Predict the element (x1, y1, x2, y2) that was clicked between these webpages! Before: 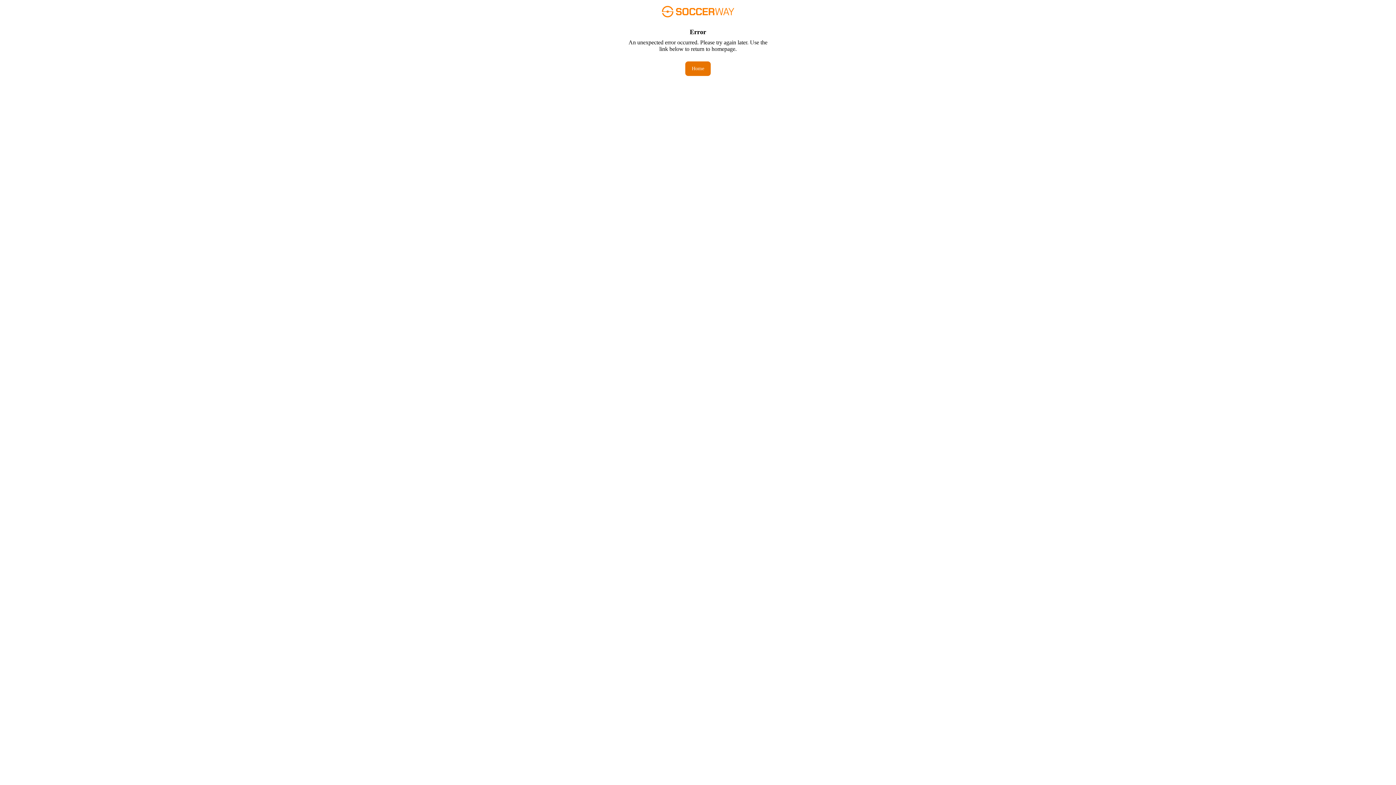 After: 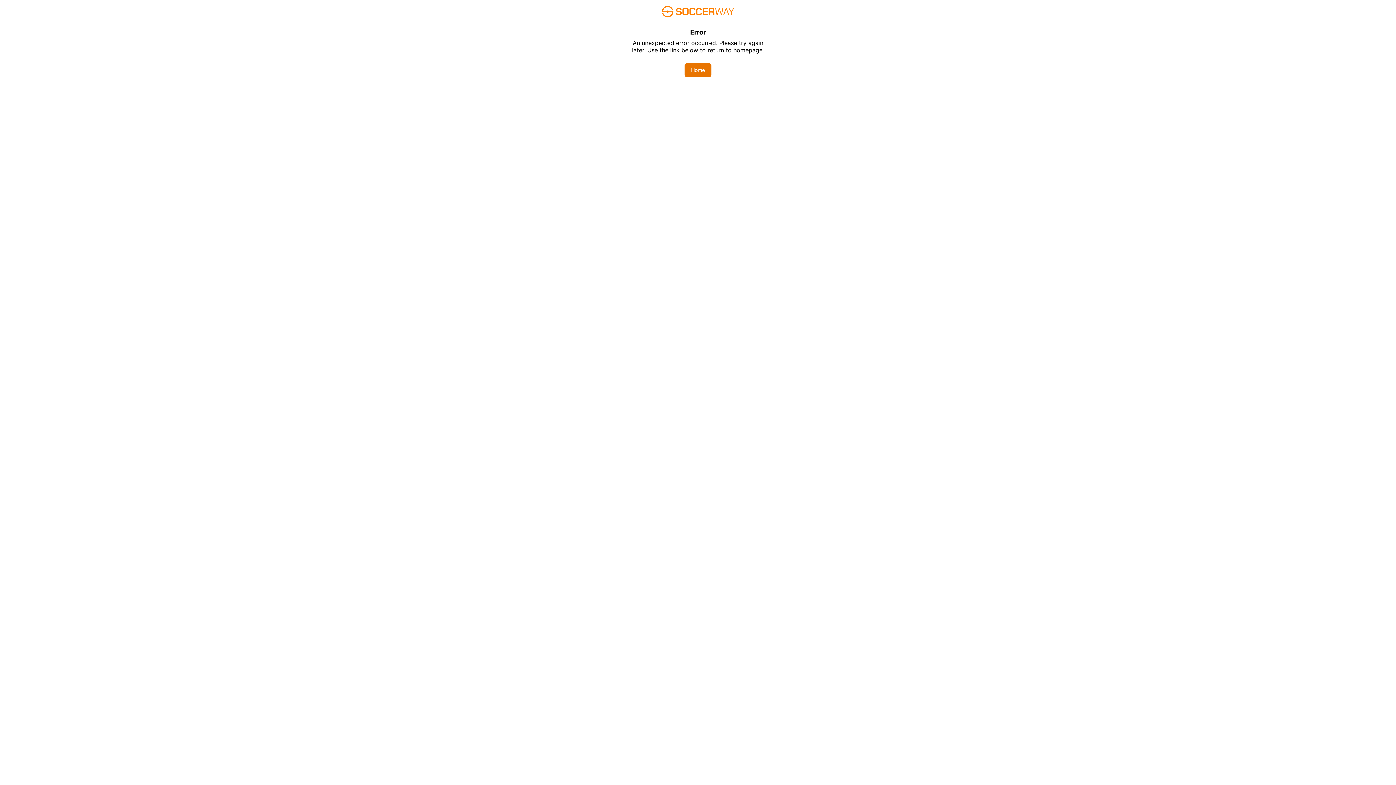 Action: bbox: (685, 61, 710, 76) label: Home